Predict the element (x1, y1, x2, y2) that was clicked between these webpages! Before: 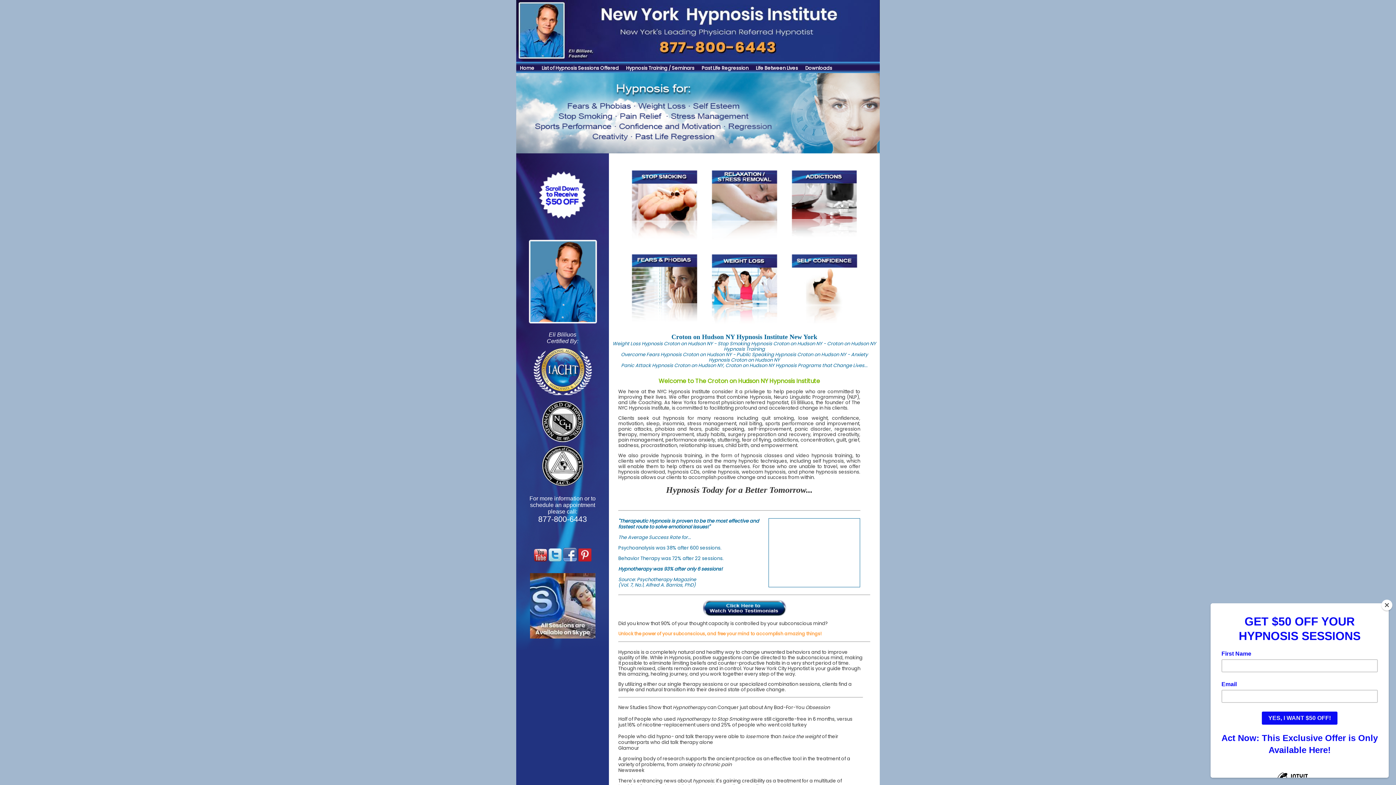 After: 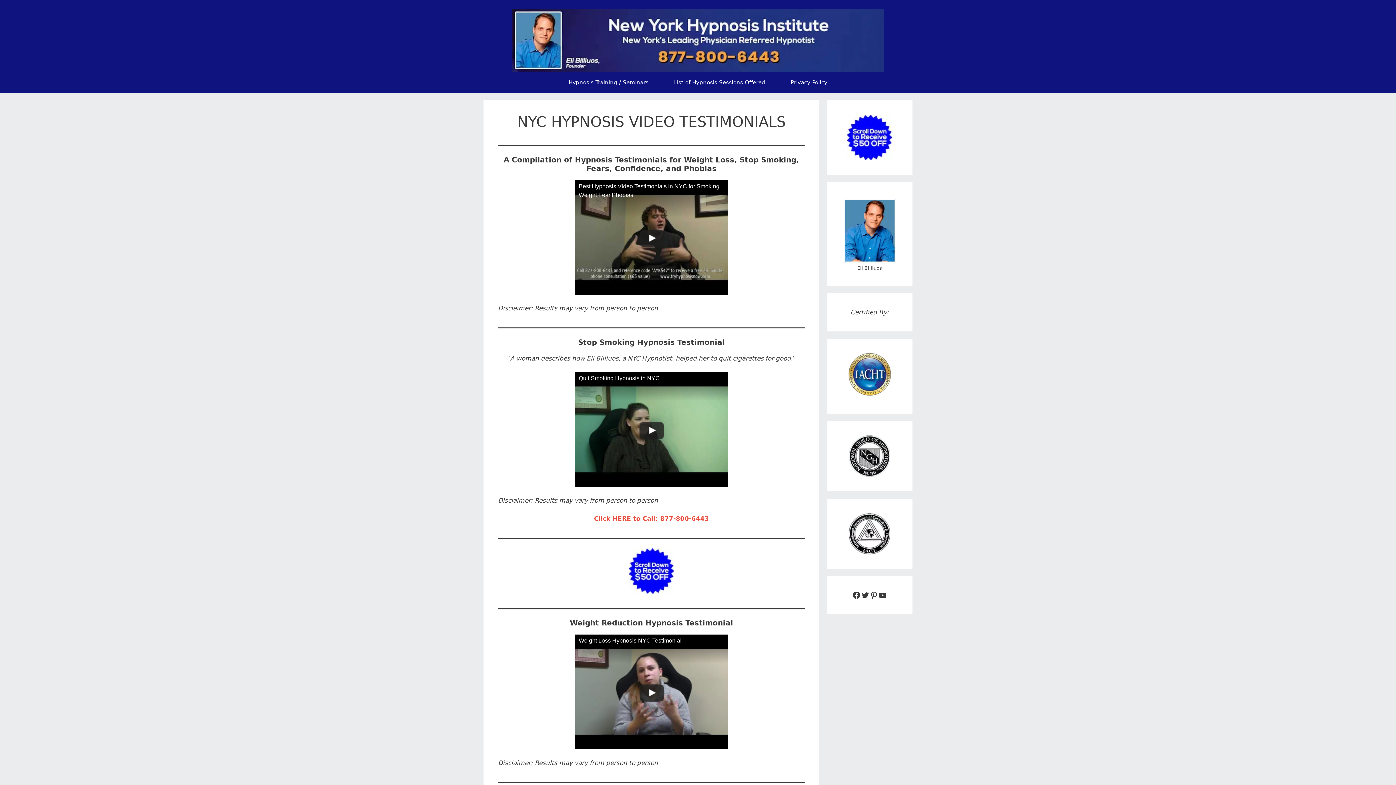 Action: bbox: (702, 611, 786, 618)